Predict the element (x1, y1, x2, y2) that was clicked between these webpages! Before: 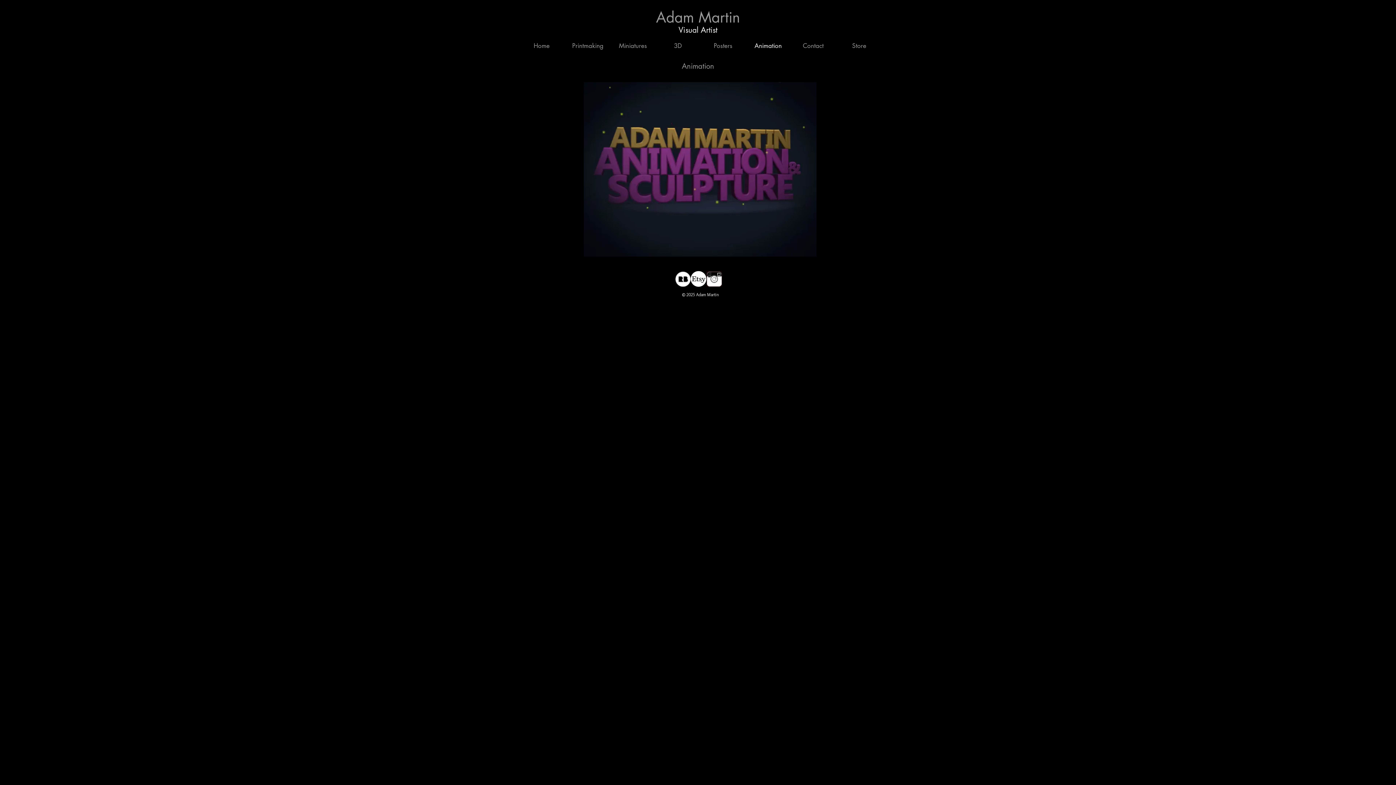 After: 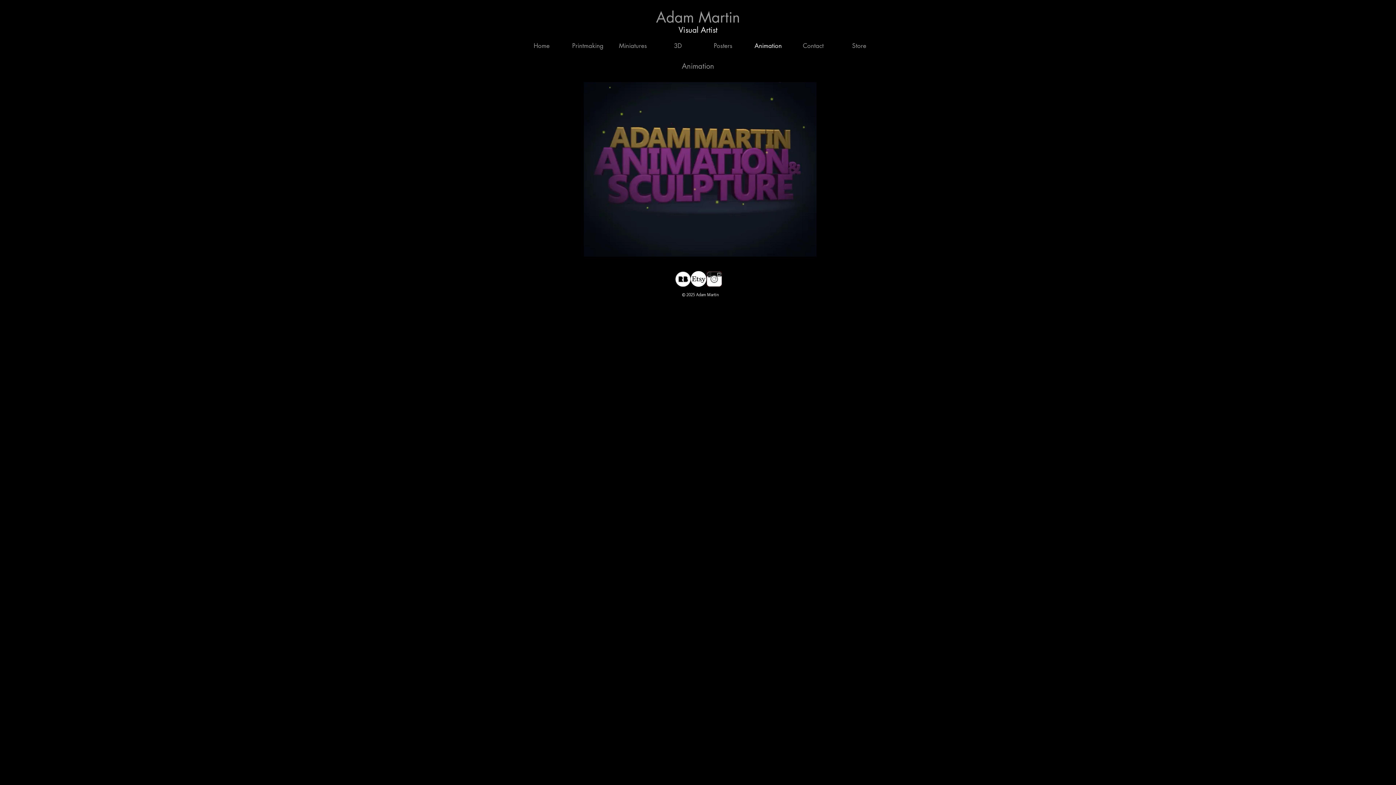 Action: label: btnSocial_Instagram bbox: (706, 271, 722, 286)